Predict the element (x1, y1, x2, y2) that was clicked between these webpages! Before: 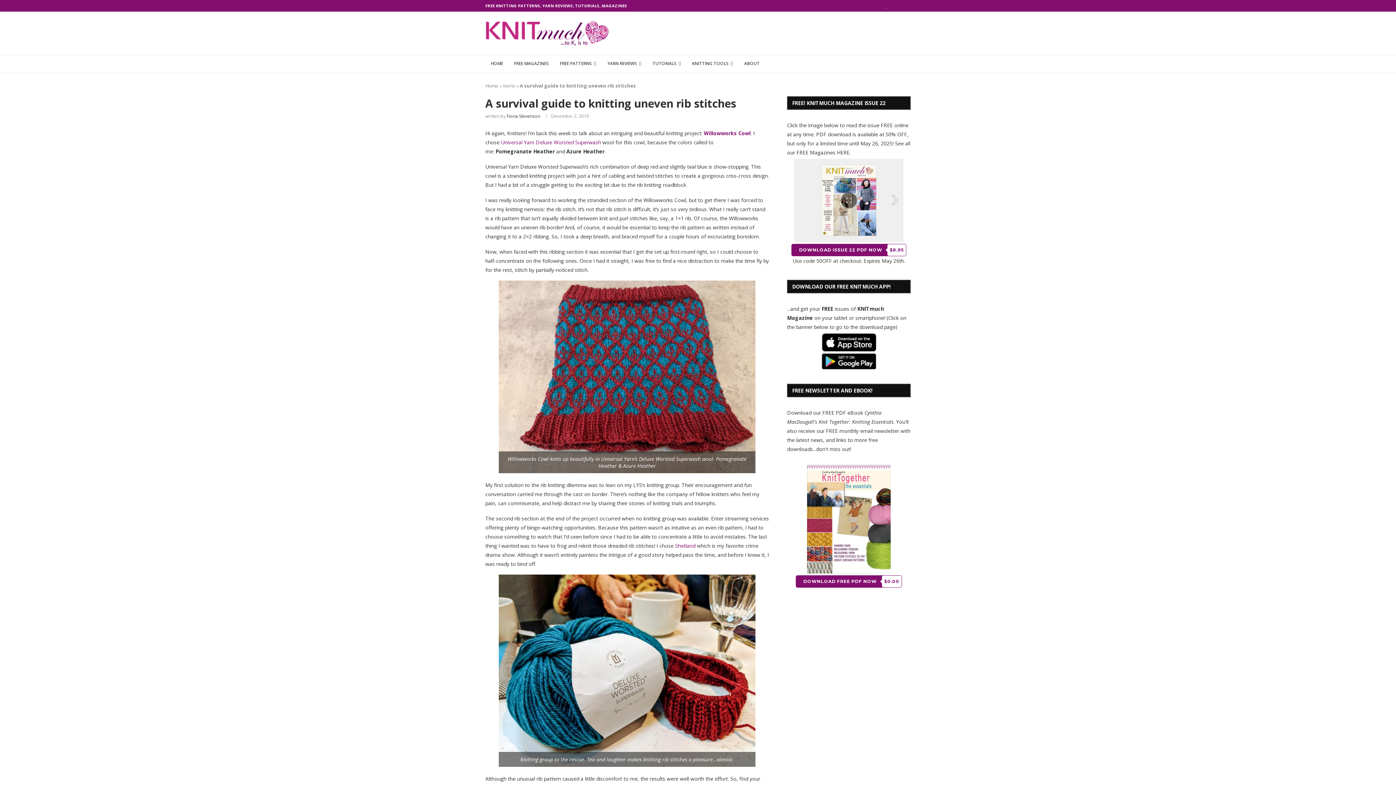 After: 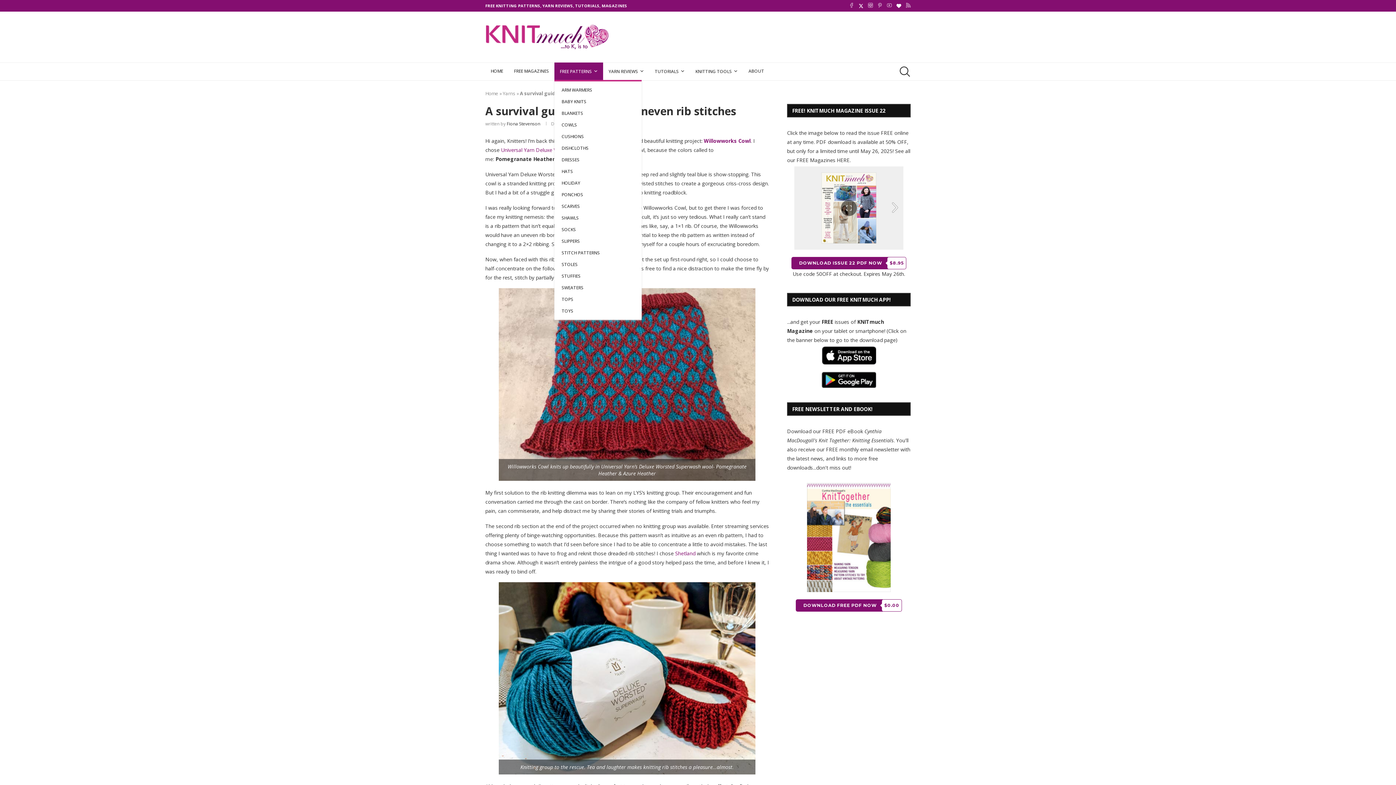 Action: bbox: (554, 54, 602, 72) label: FREE PATTERNS